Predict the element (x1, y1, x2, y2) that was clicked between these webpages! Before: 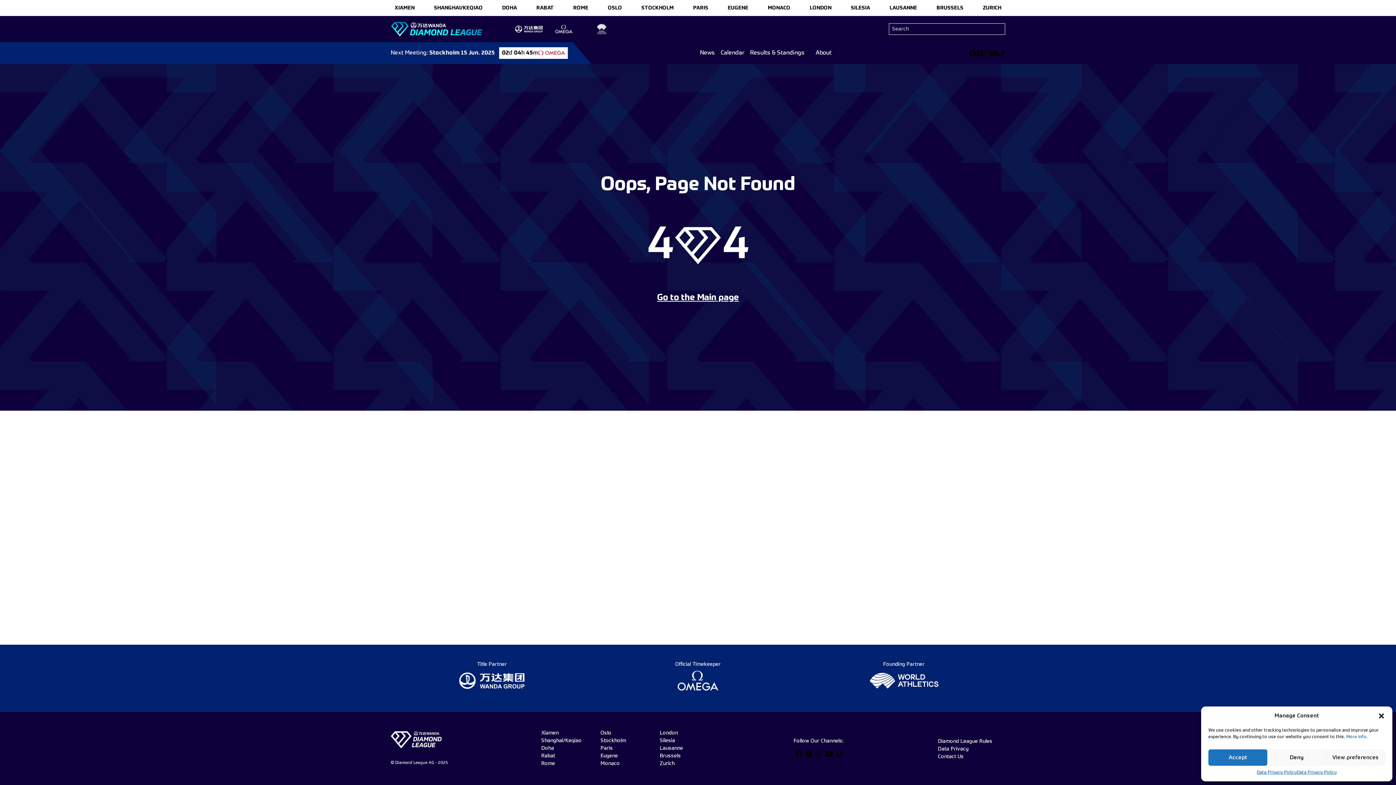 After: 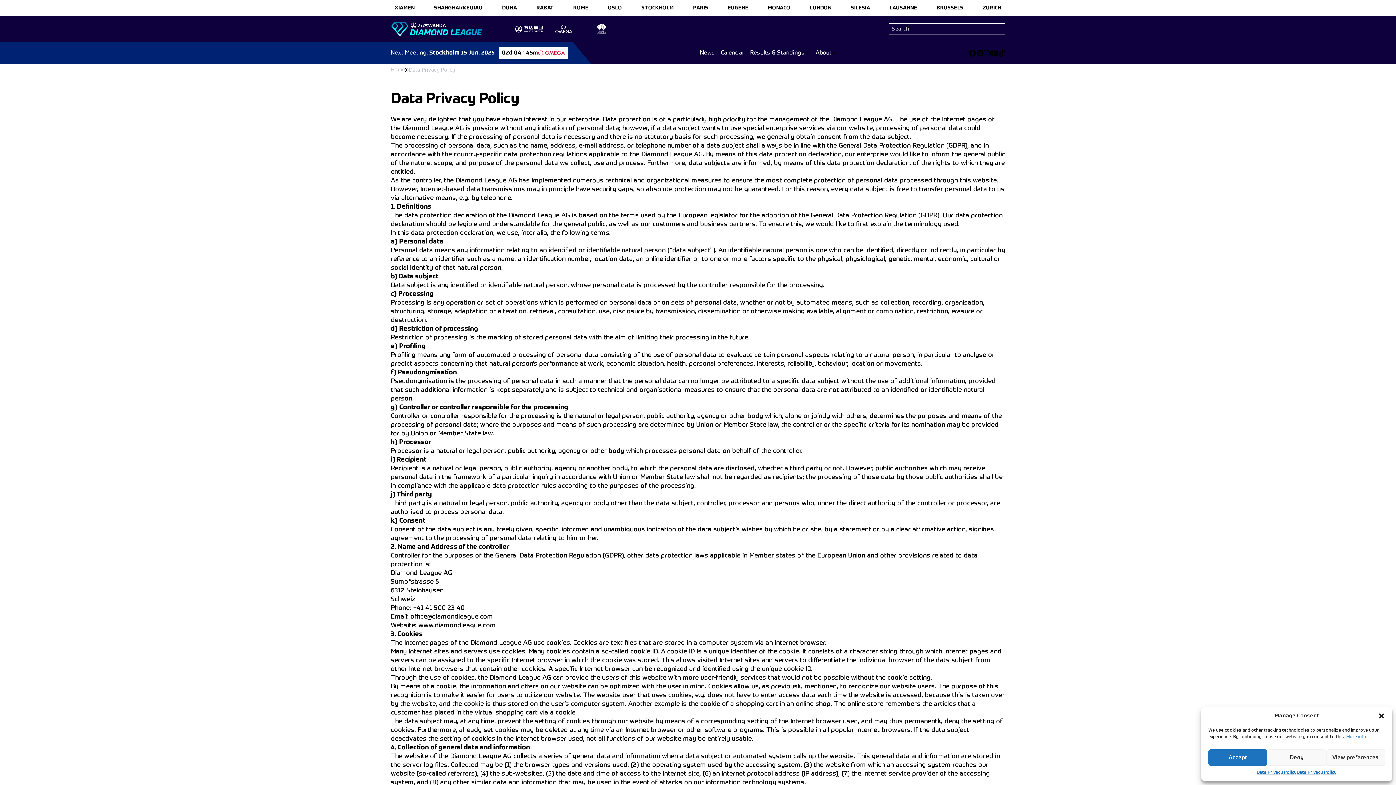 Action: bbox: (1257, 769, 1297, 776) label: Data Privacy Policy